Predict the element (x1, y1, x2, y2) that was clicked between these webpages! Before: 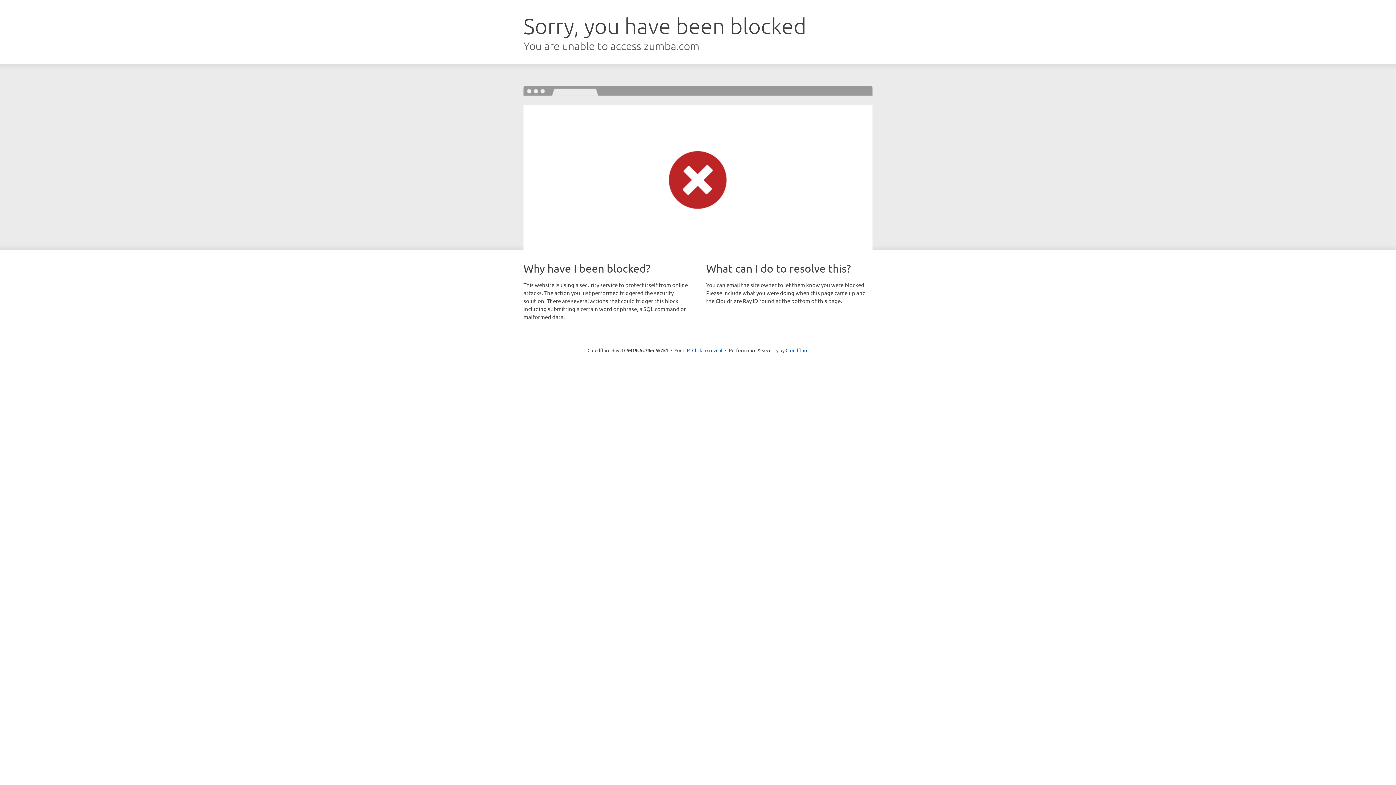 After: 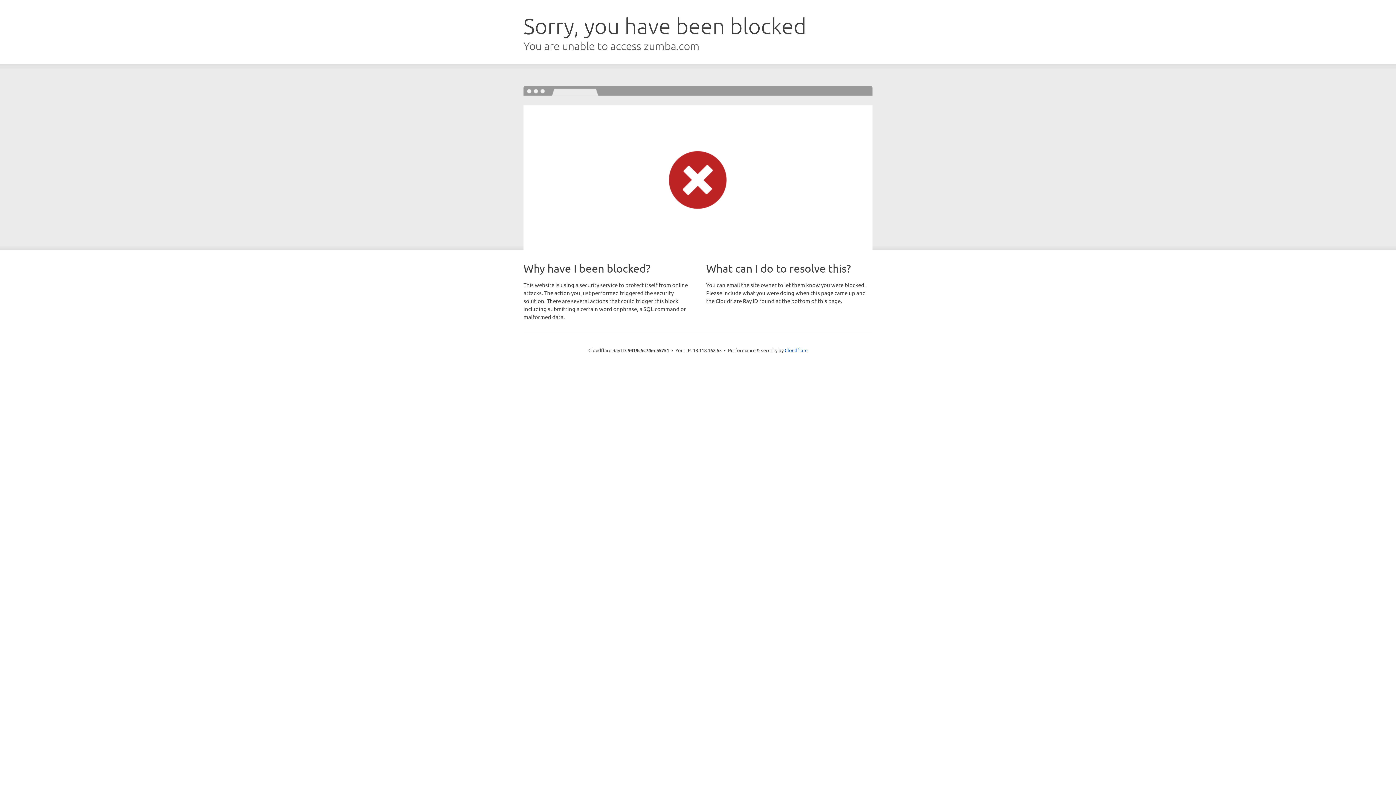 Action: bbox: (692, 346, 722, 353) label: Click to reveal